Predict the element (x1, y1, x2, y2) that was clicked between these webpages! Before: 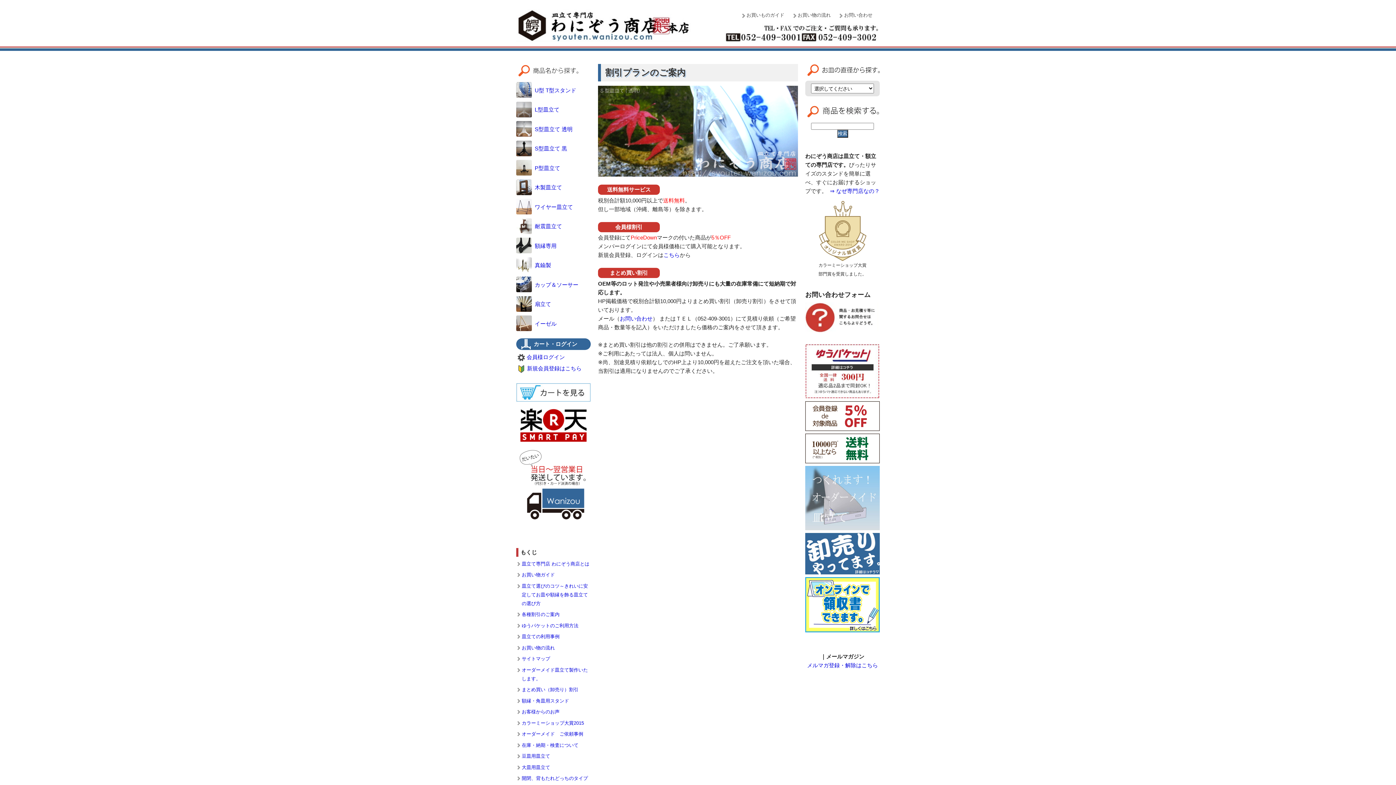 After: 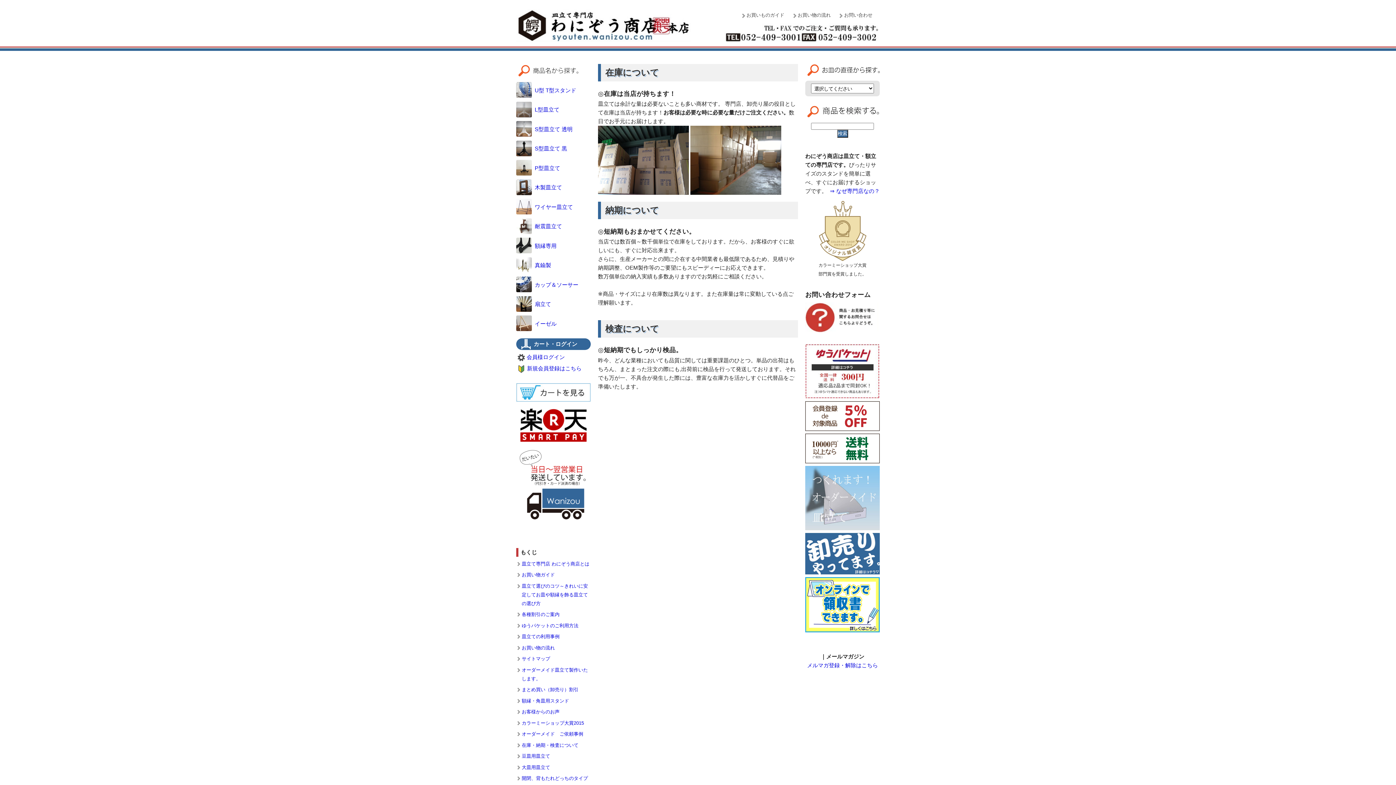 Action: label: 在庫・納期・検査について bbox: (521, 742, 578, 748)